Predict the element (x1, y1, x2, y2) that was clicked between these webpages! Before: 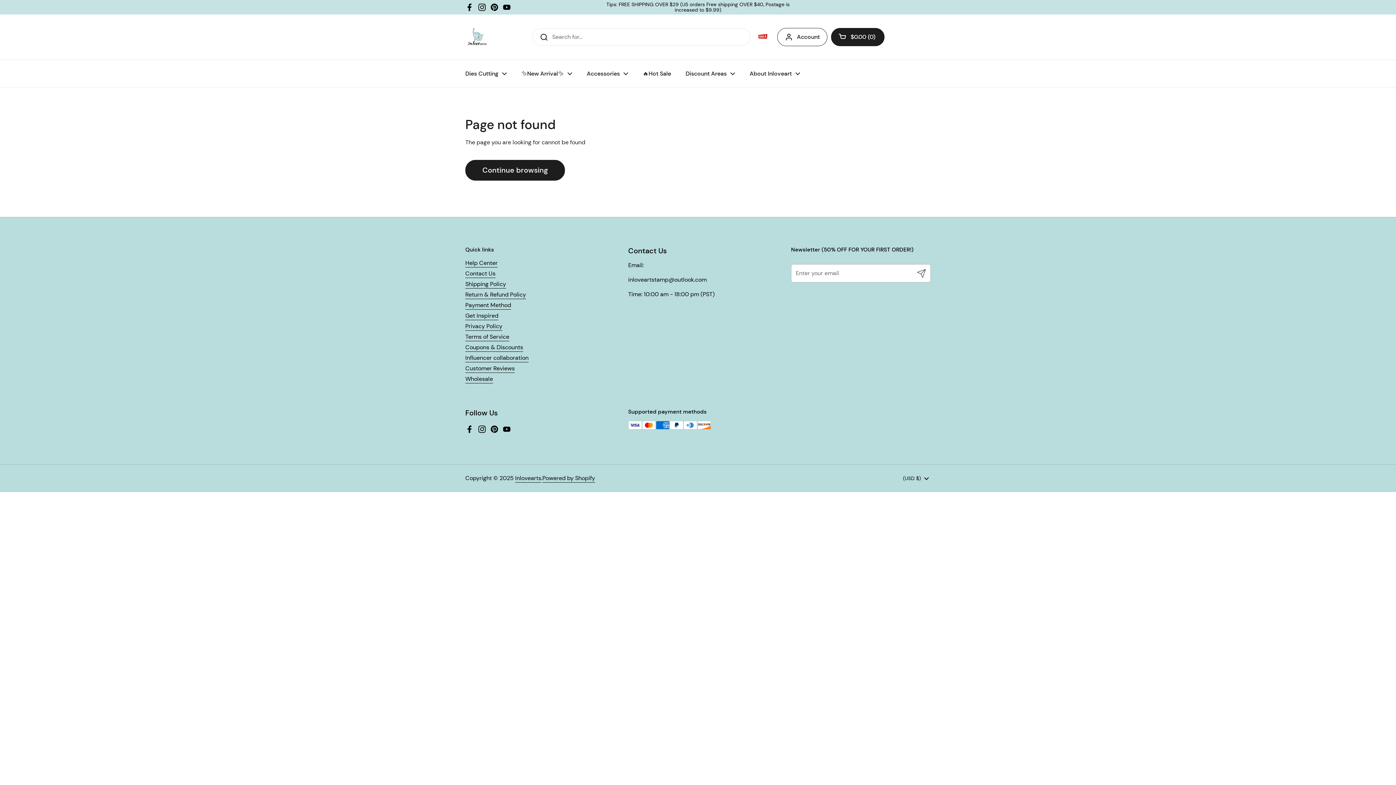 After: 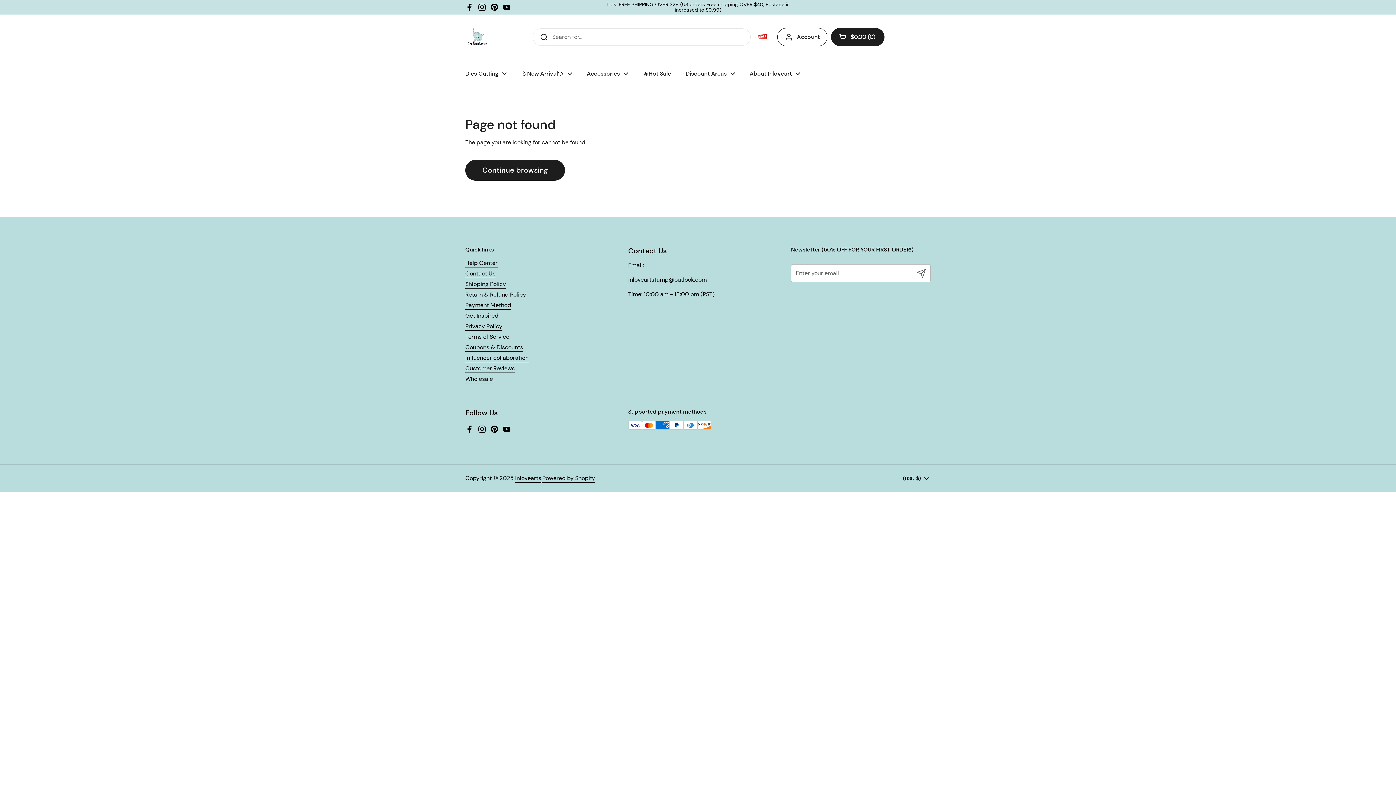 Action: bbox: (502, 2, 511, 11) label: YouTube